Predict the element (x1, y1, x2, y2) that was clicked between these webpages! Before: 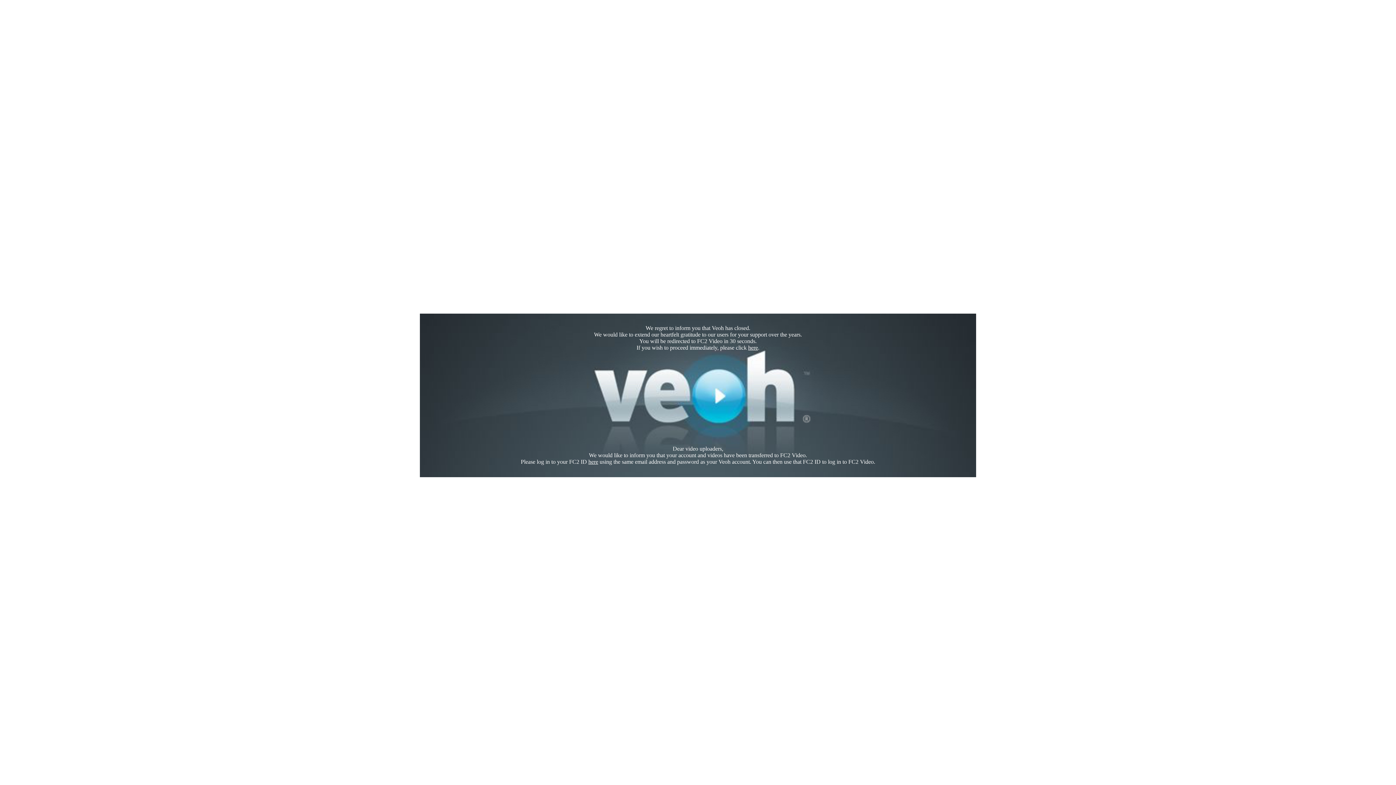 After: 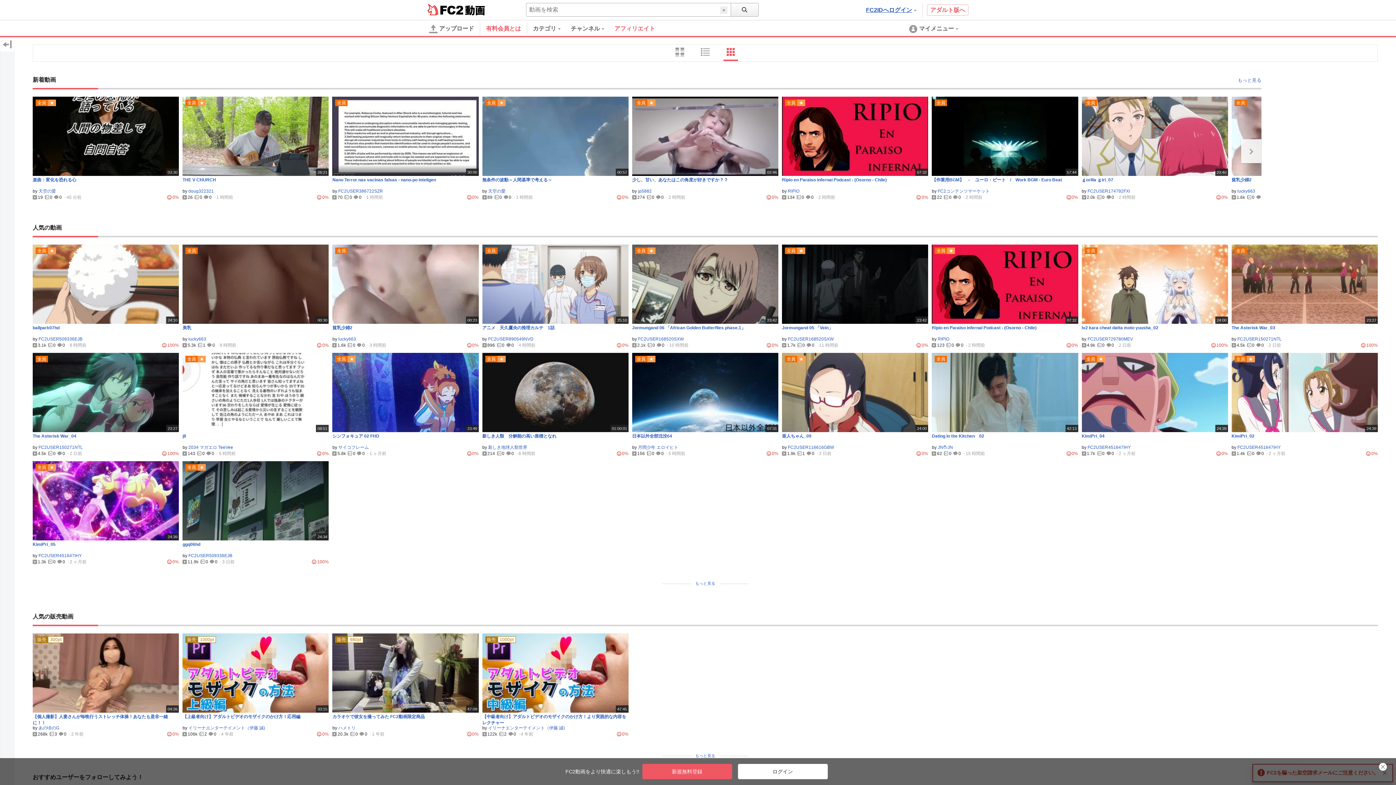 Action: bbox: (748, 344, 758, 350) label: here